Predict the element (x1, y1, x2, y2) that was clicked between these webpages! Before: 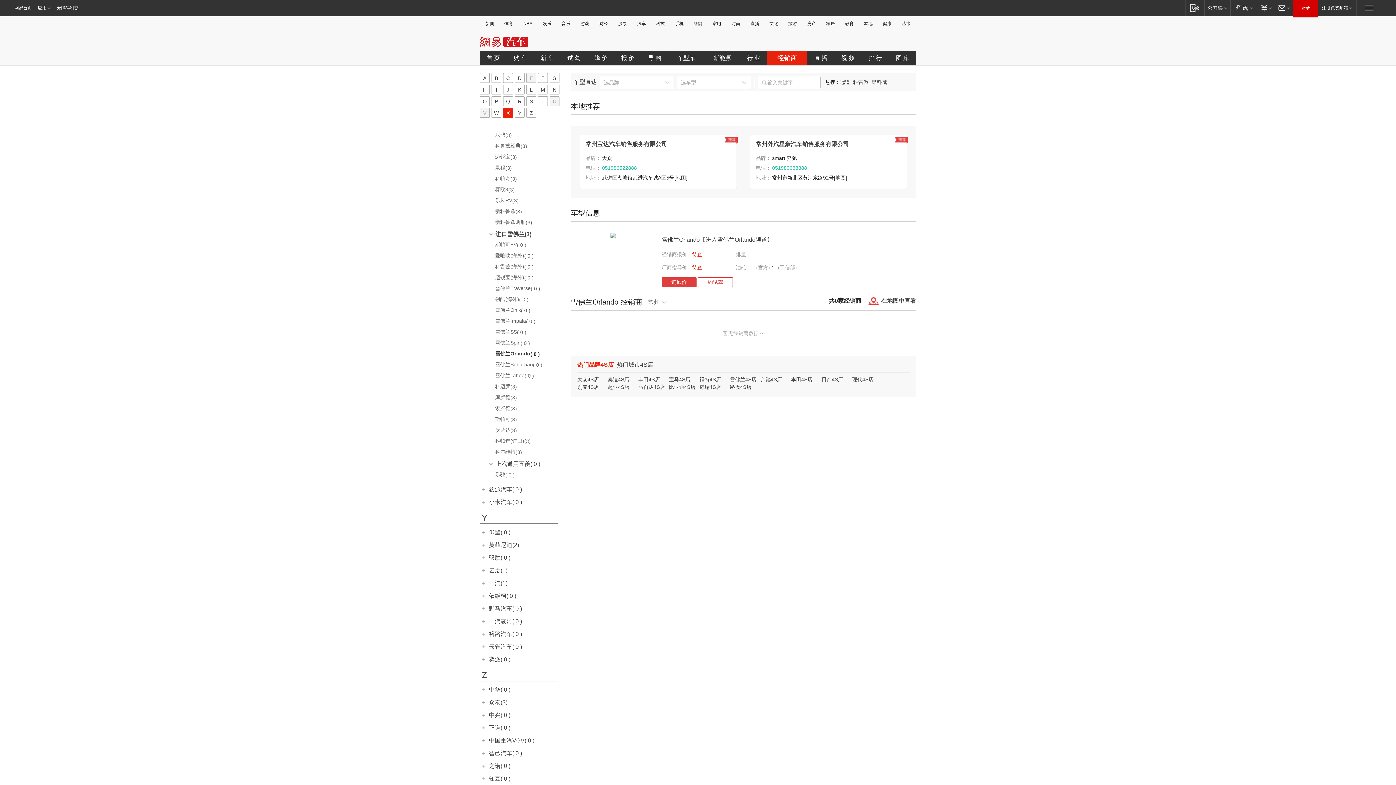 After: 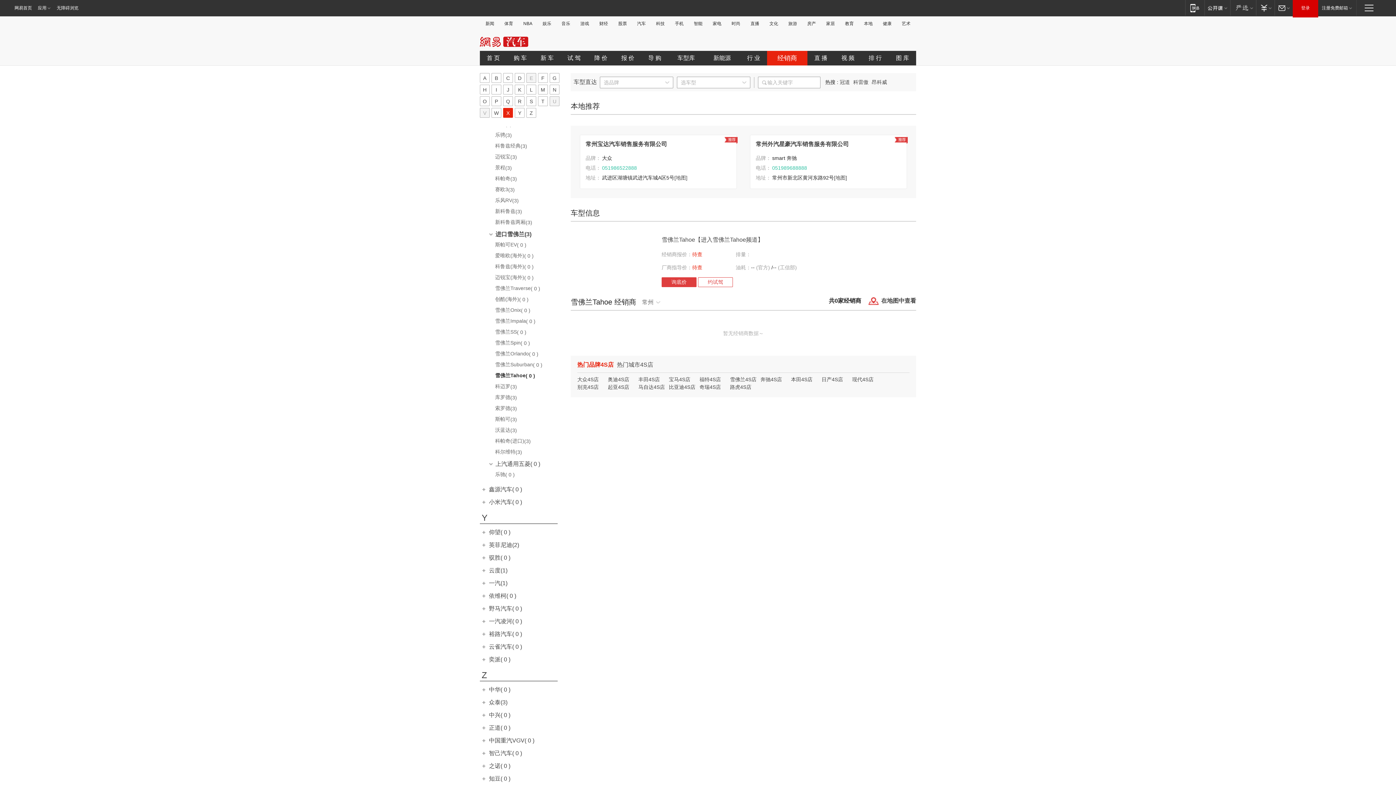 Action: label: 雪佛兰Tahoe( 0 ) bbox: (480, 372, 562, 381)